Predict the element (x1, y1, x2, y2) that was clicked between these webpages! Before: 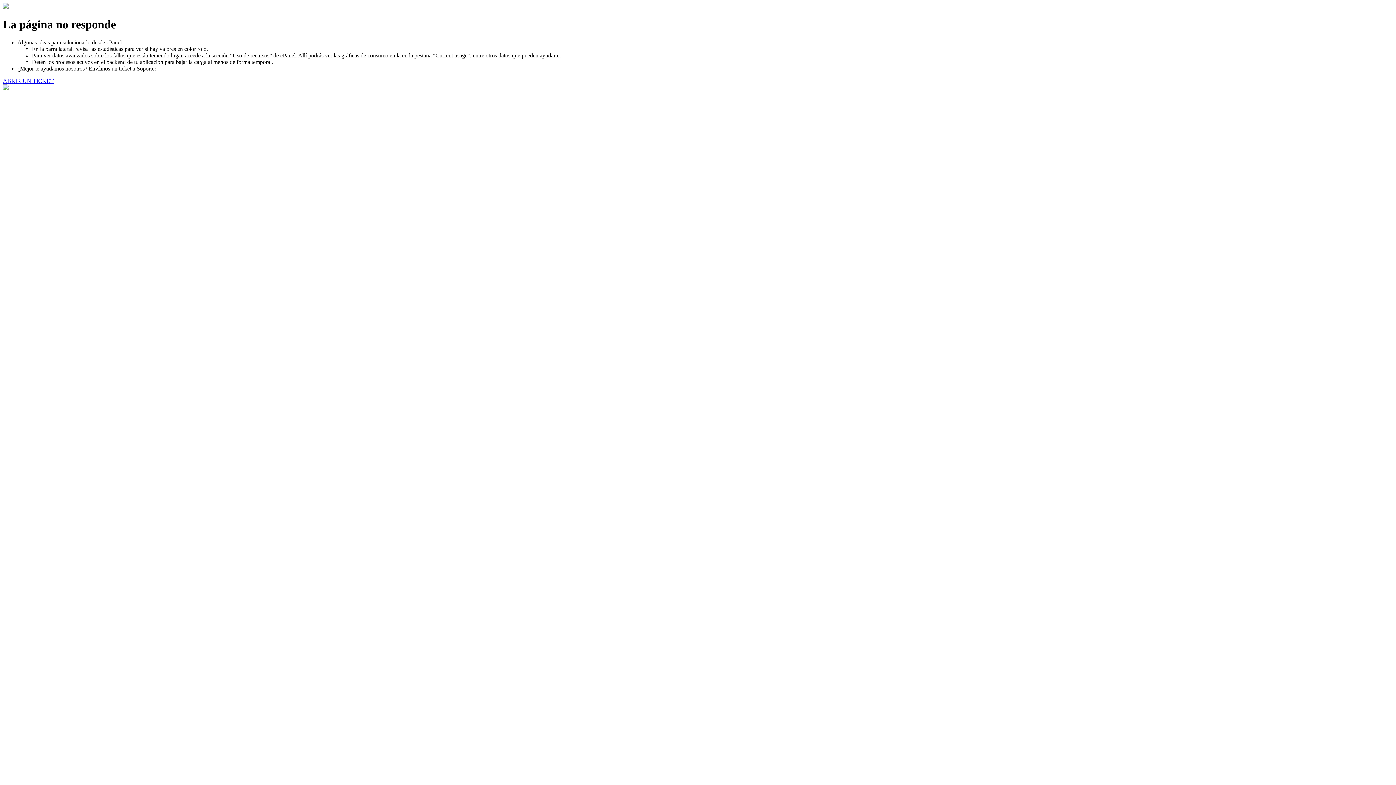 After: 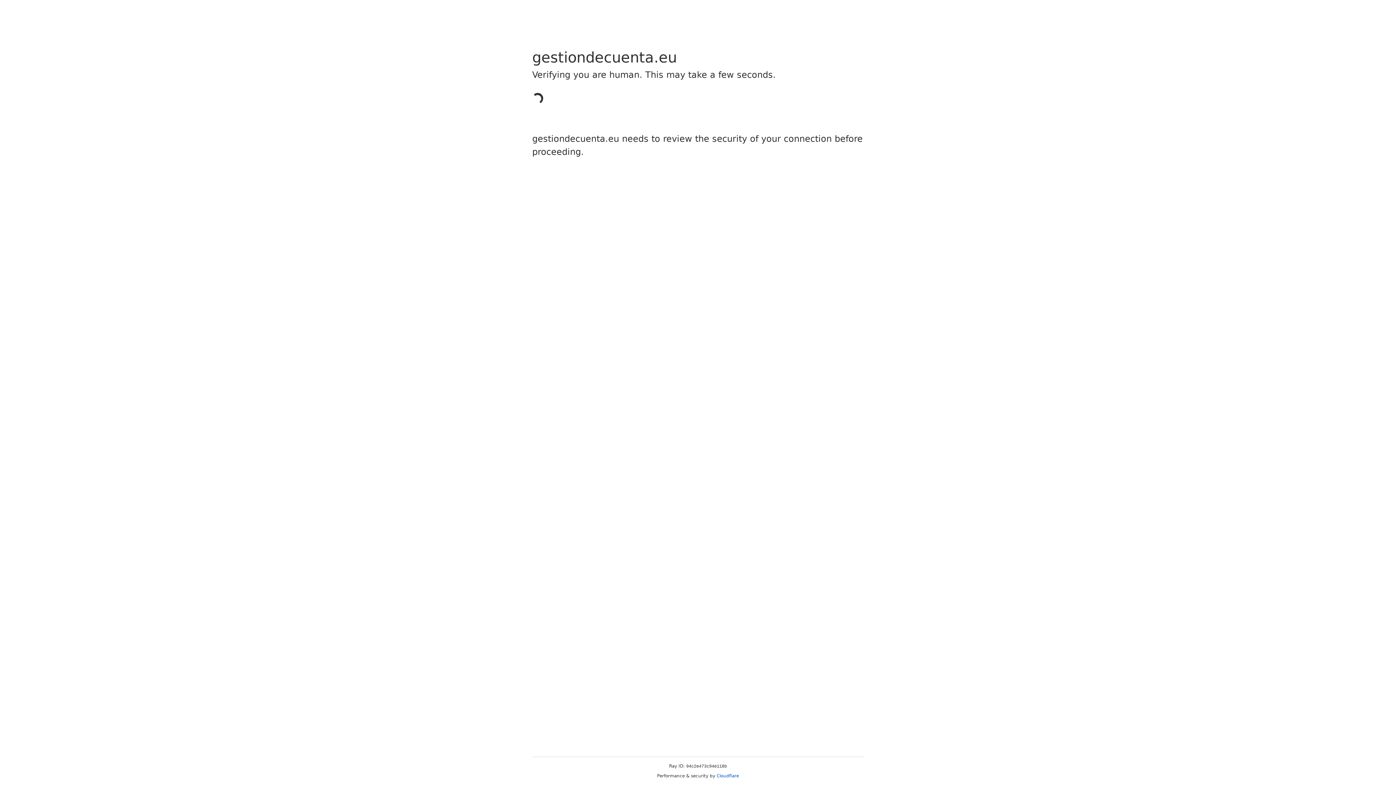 Action: label: ABRIR UN TICKET bbox: (2, 77, 53, 83)